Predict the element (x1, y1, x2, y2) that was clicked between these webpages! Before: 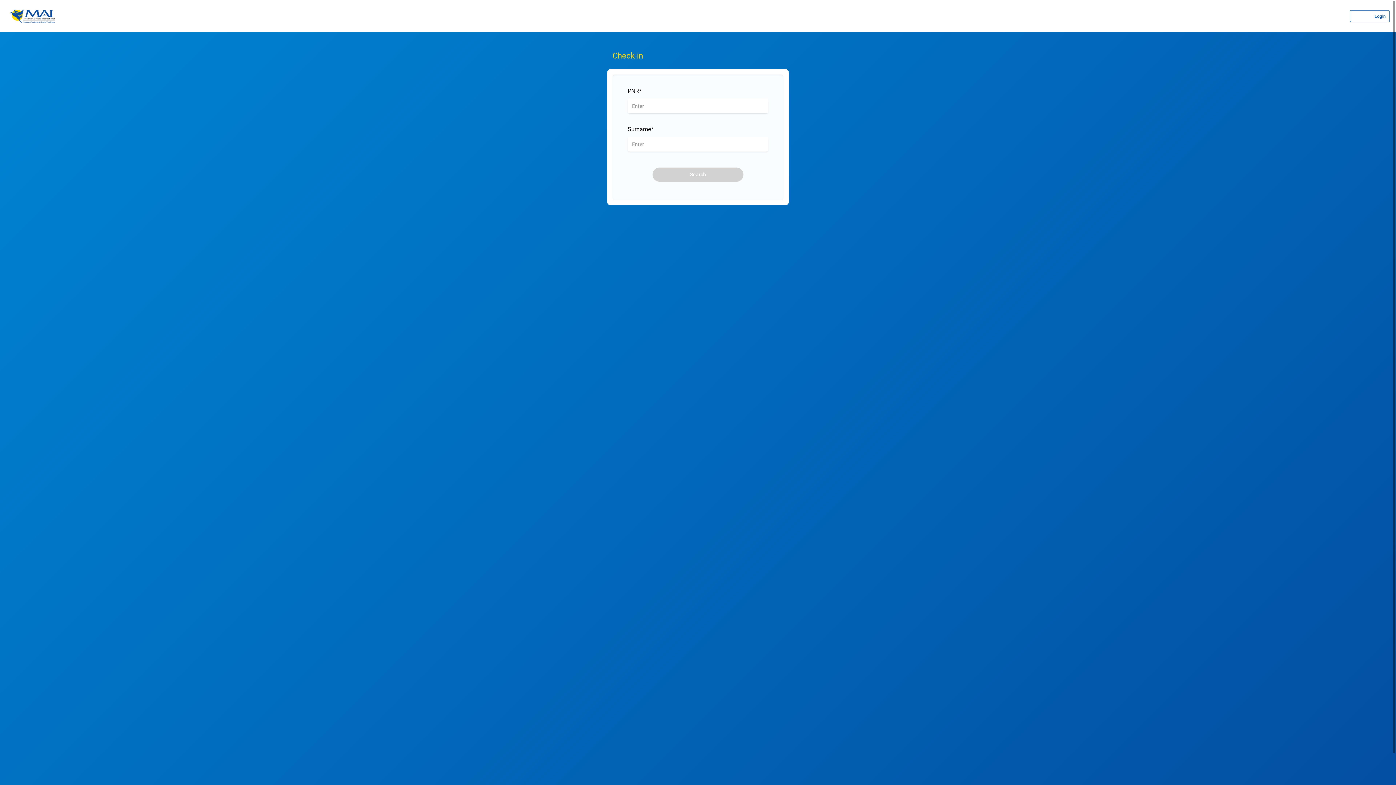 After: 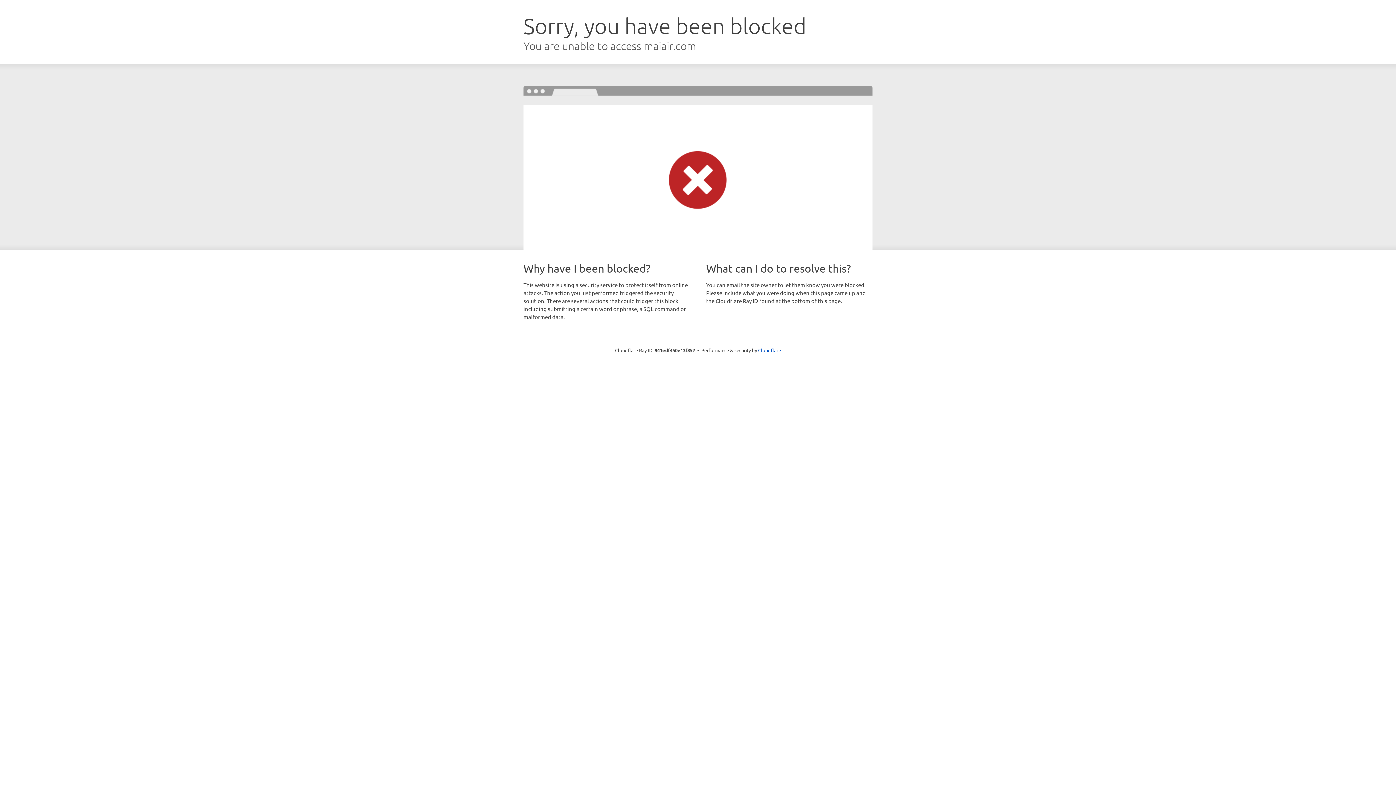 Action: bbox: (9, 9, 55, 23)